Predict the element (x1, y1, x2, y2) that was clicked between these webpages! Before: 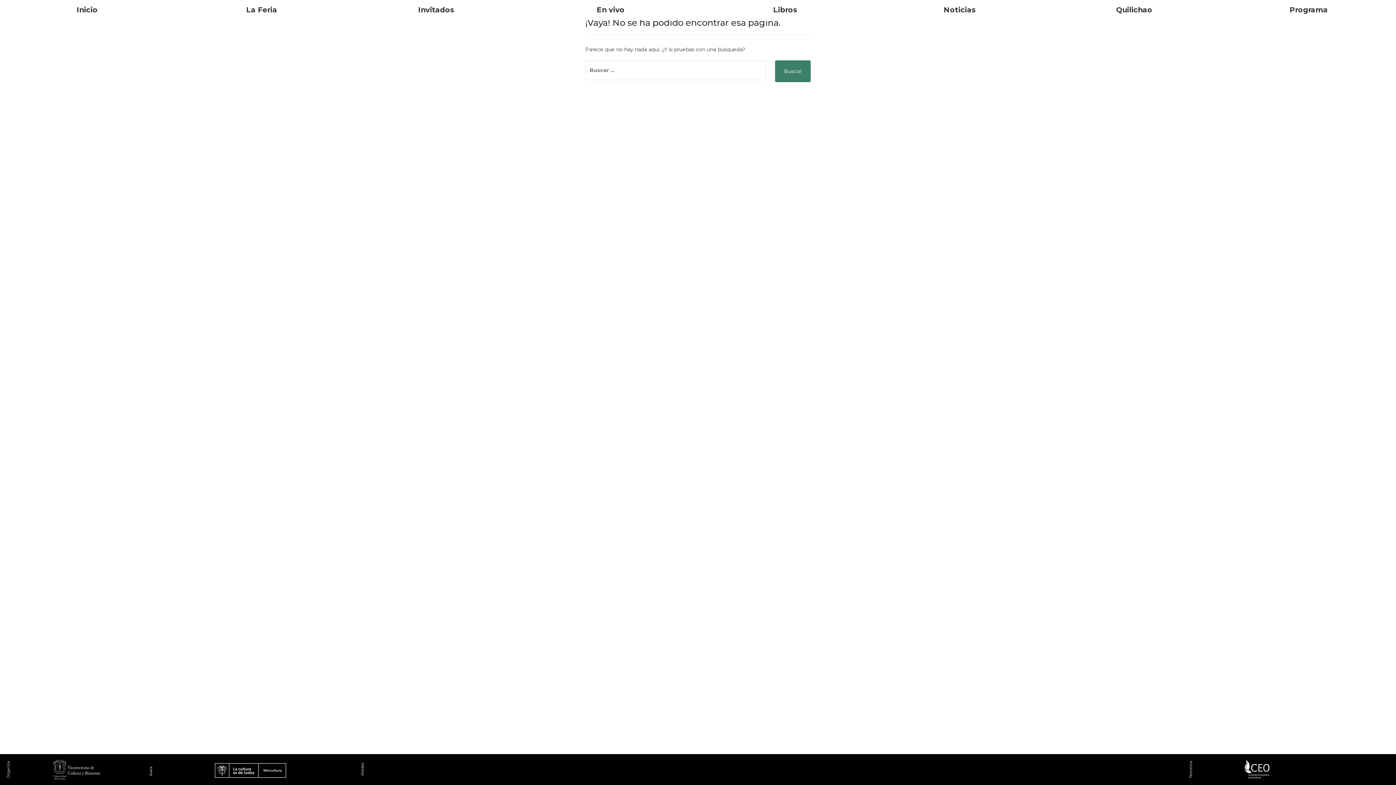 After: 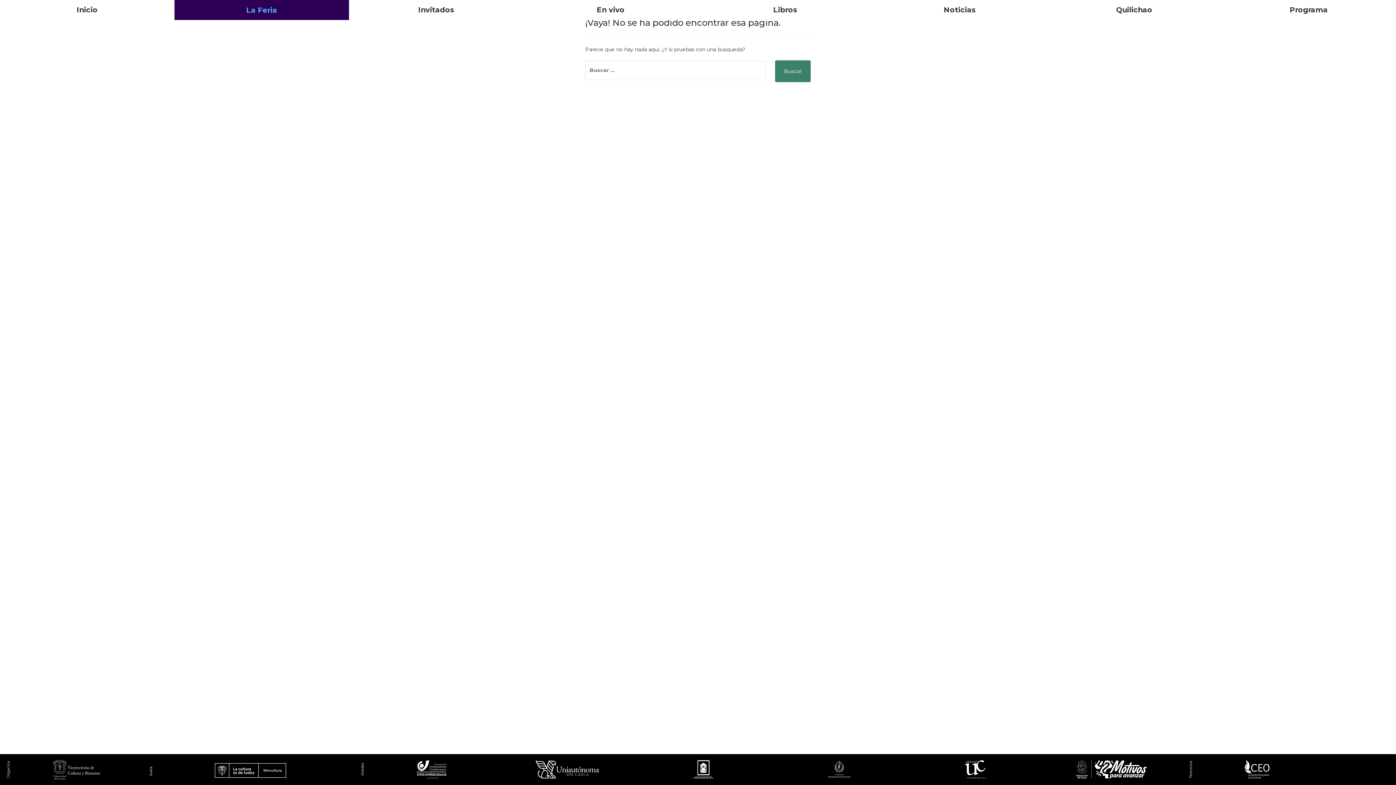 Action: label: La Feria bbox: (179, 4, 344, 15)